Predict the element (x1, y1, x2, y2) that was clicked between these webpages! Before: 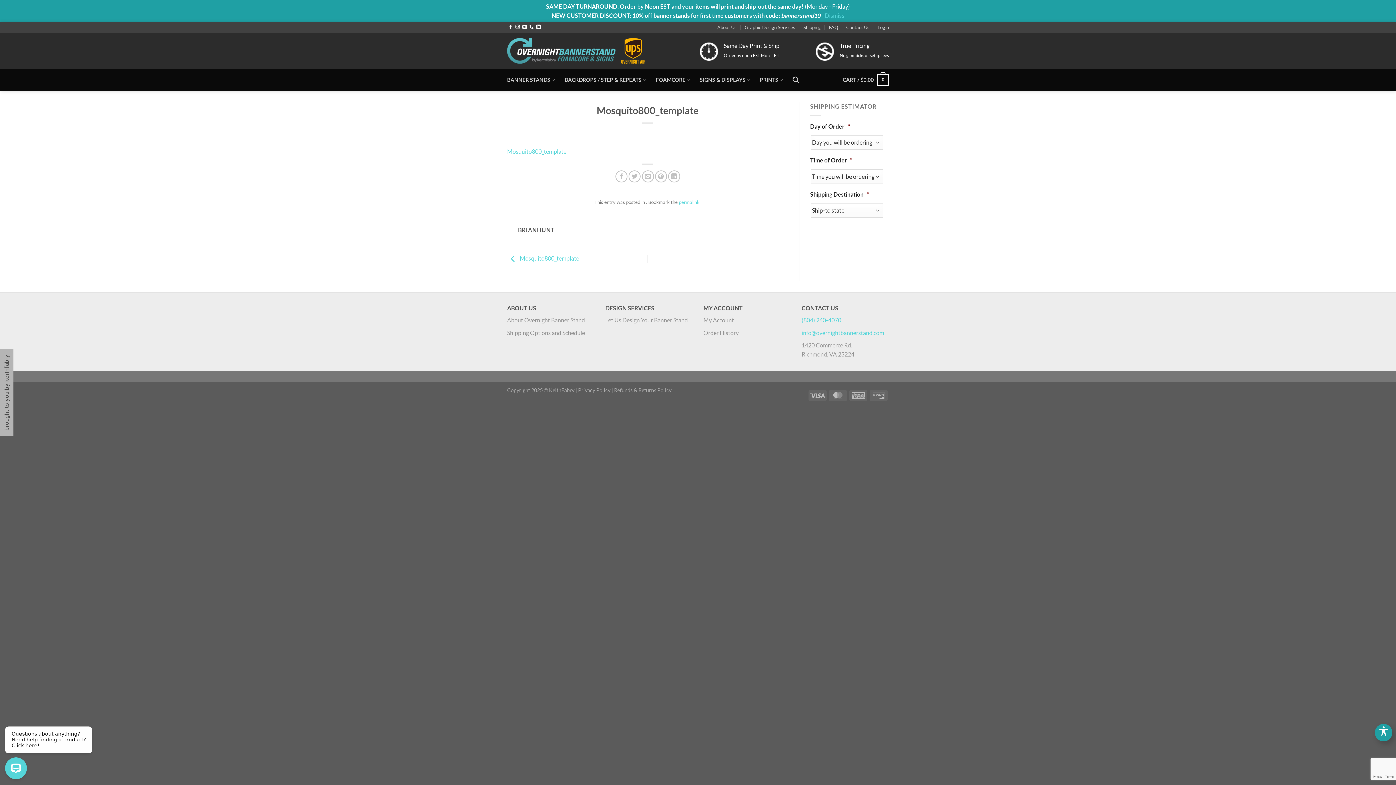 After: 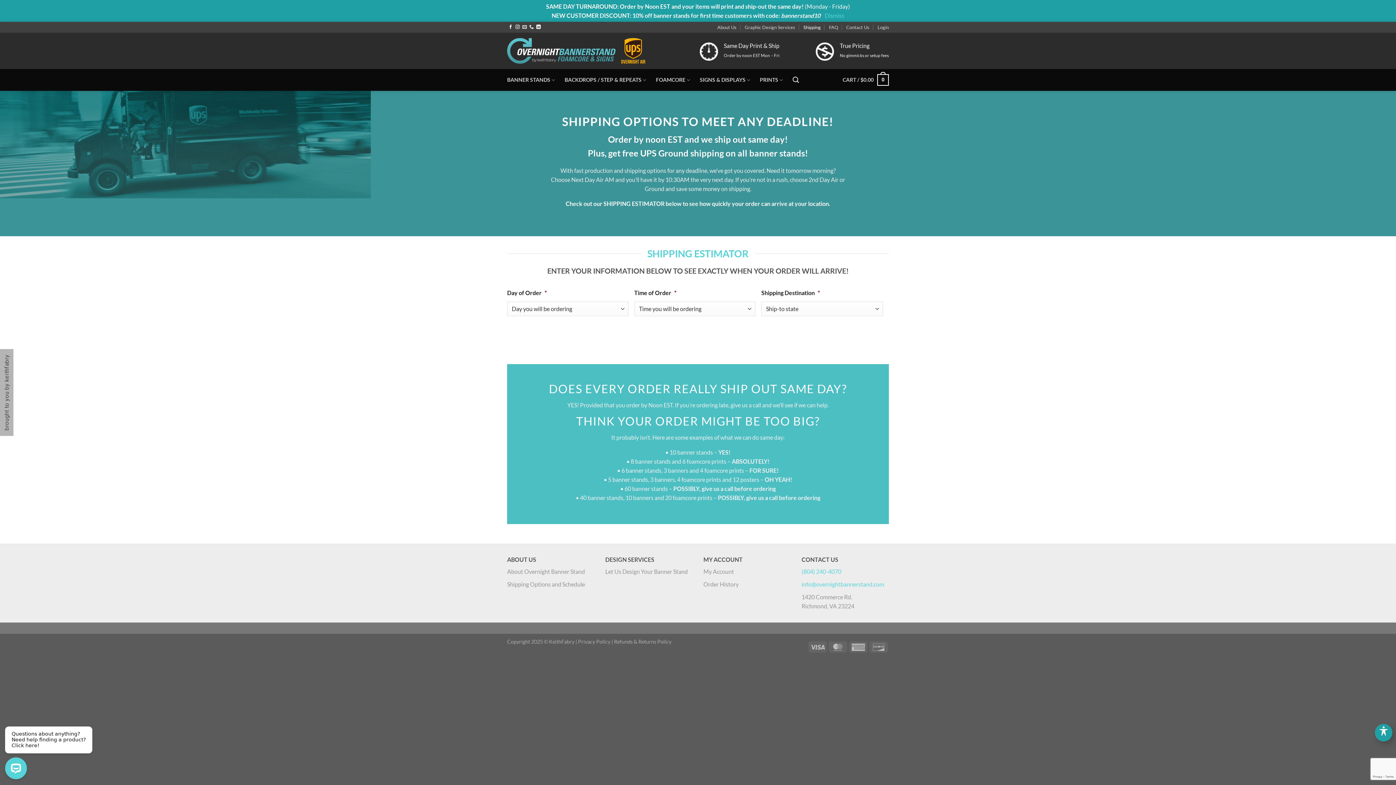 Action: bbox: (803, 22, 821, 32) label: Shipping